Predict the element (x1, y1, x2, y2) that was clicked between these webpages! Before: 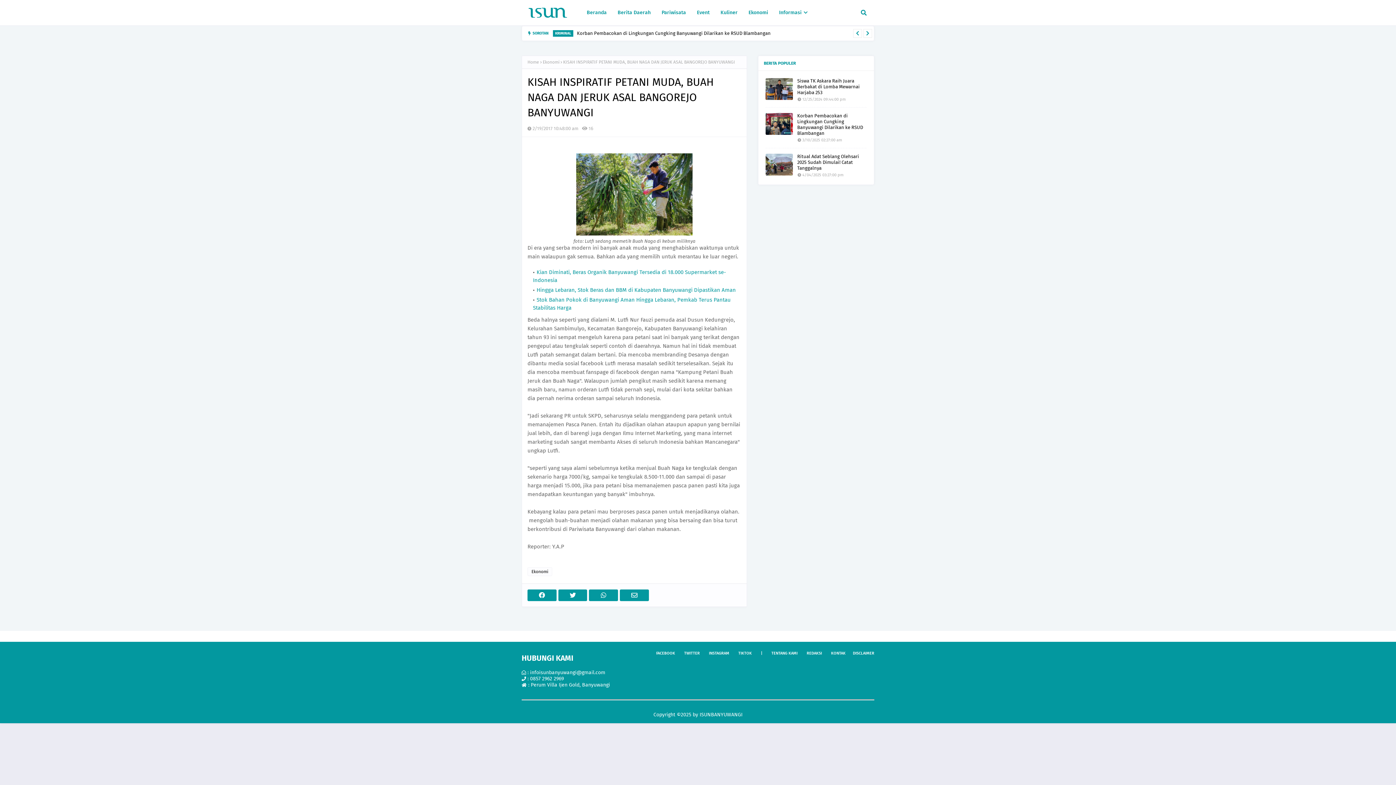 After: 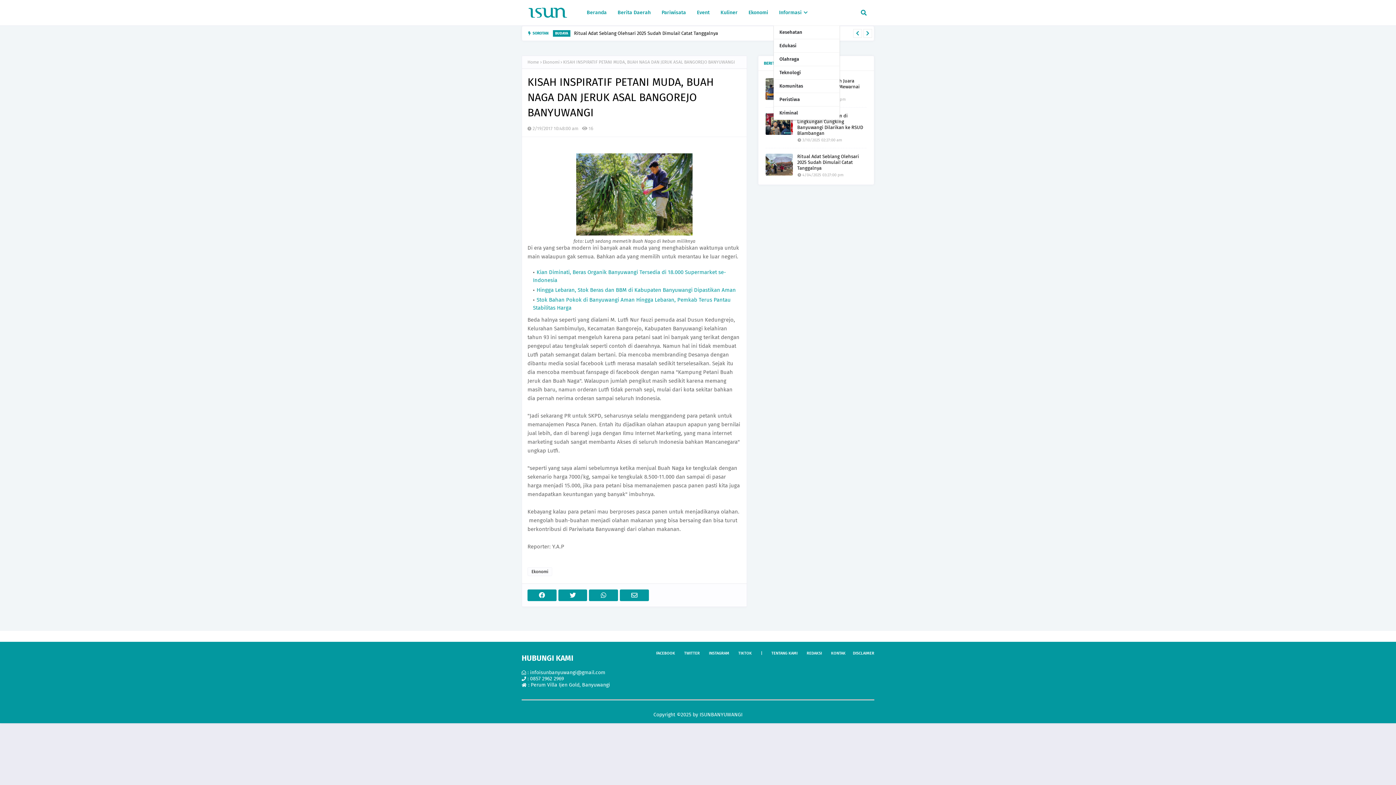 Action: bbox: (773, 0, 813, 25) label: Informasi